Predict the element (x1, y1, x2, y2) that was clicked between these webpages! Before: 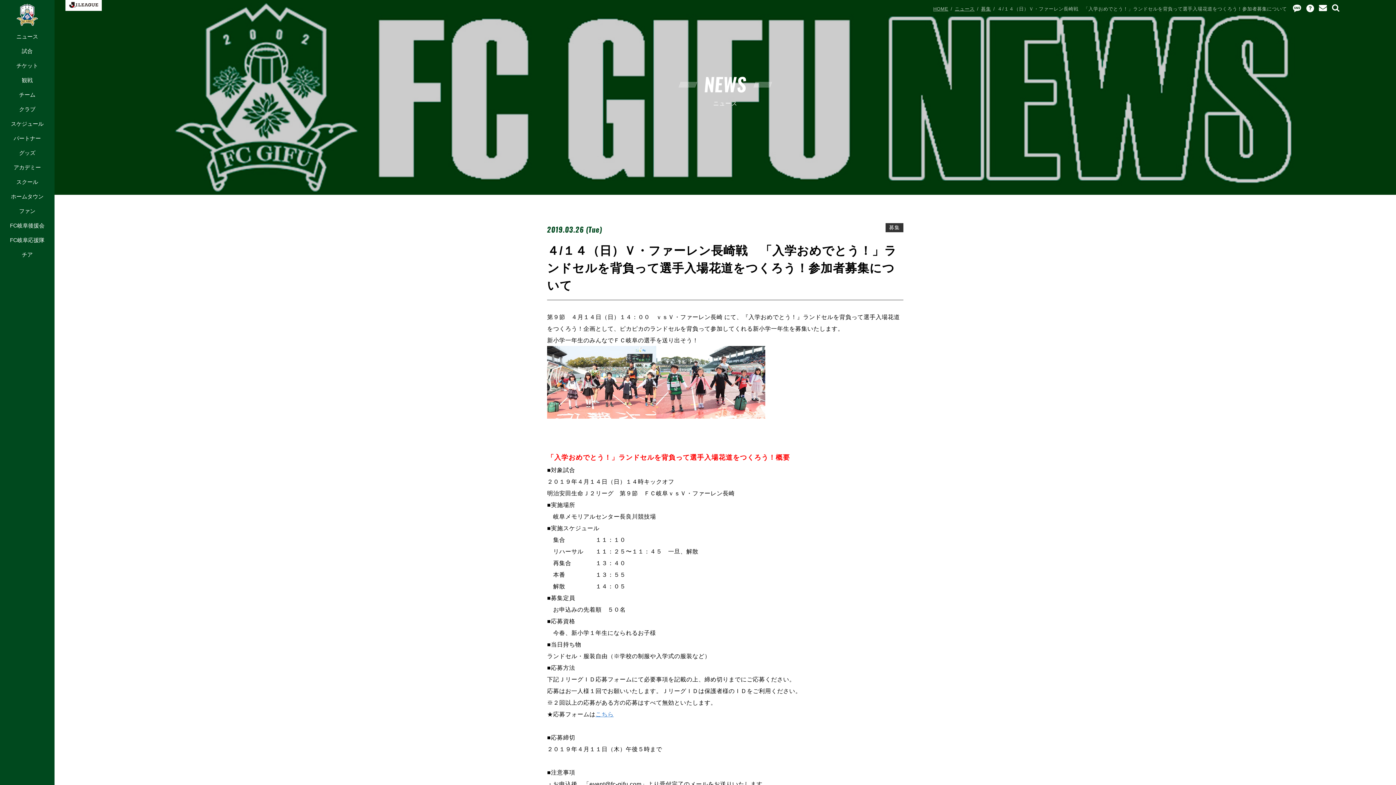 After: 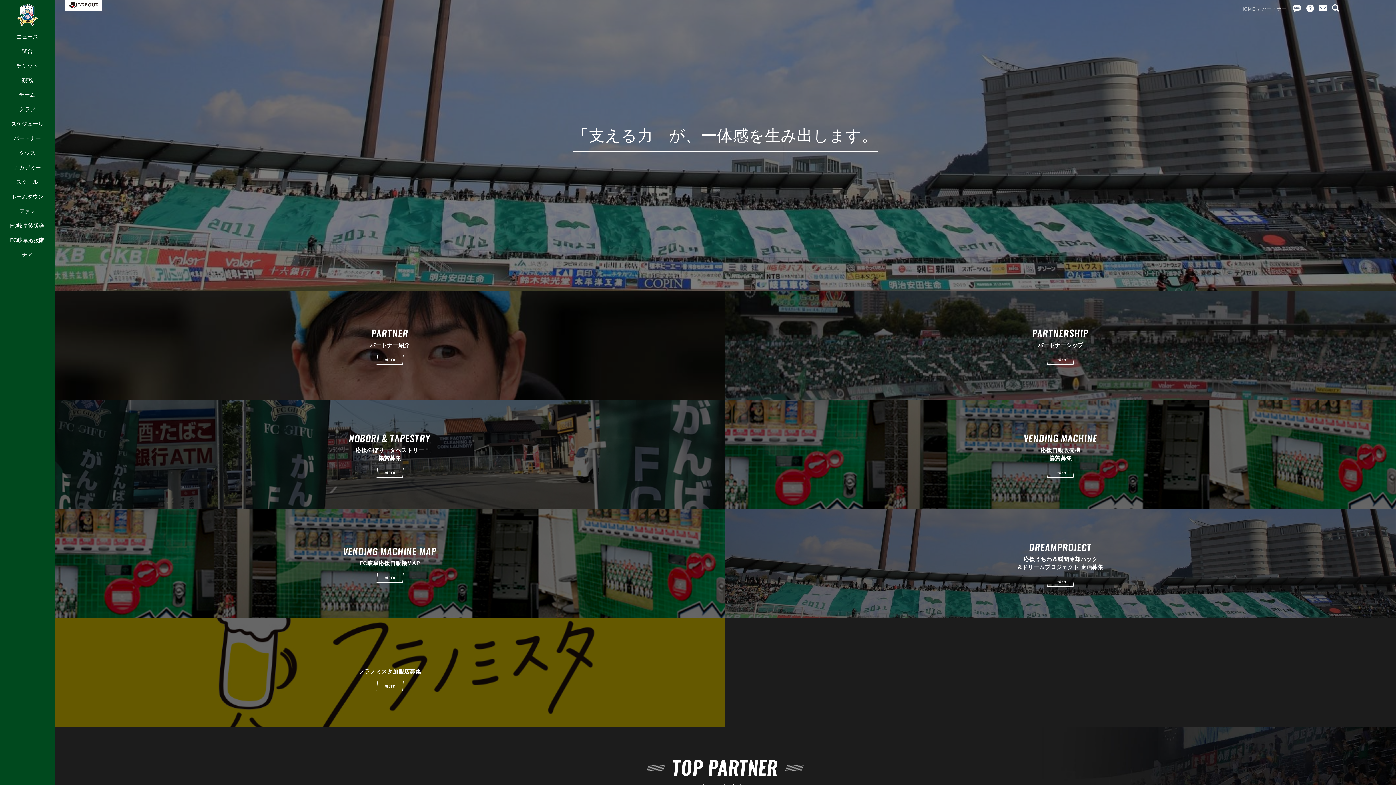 Action: bbox: (0, 131, 54, 146) label: パートナー